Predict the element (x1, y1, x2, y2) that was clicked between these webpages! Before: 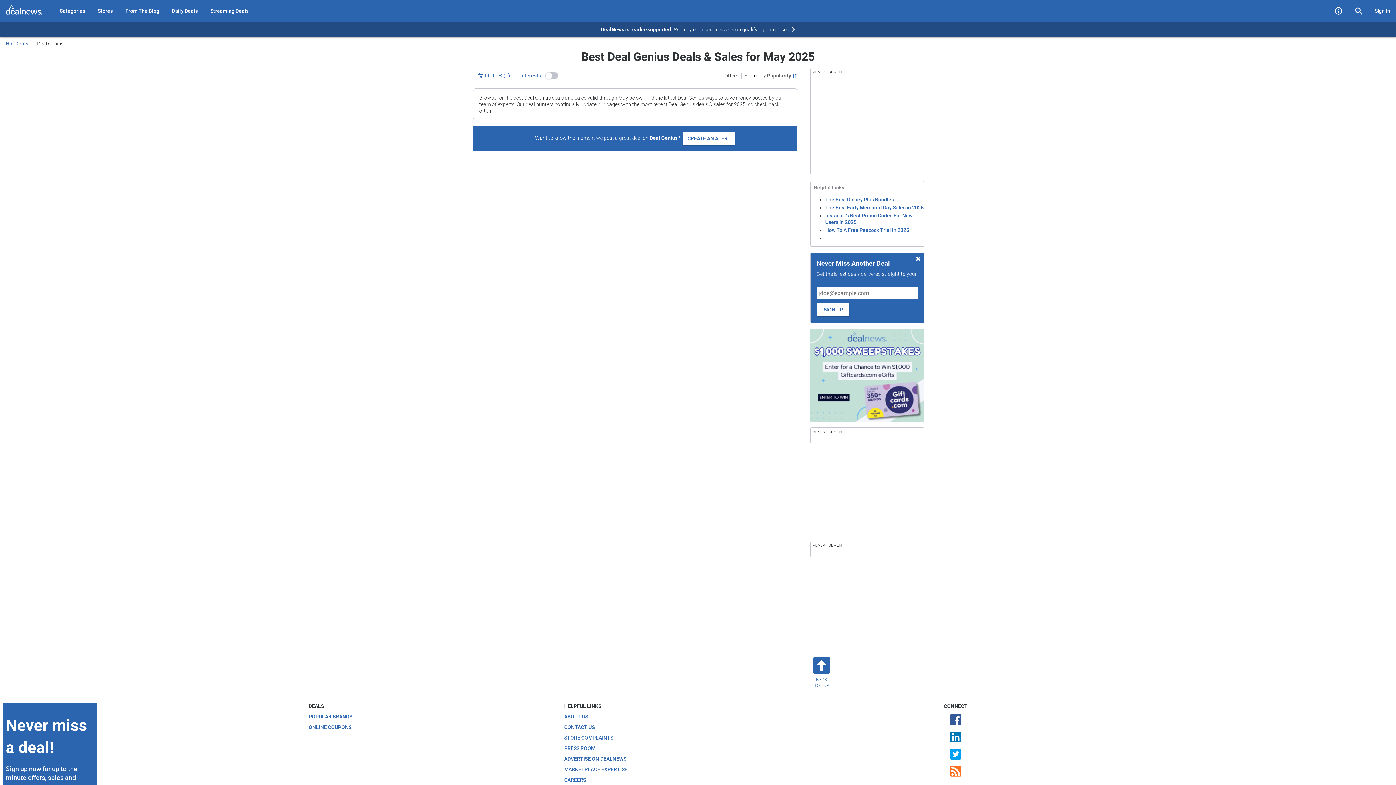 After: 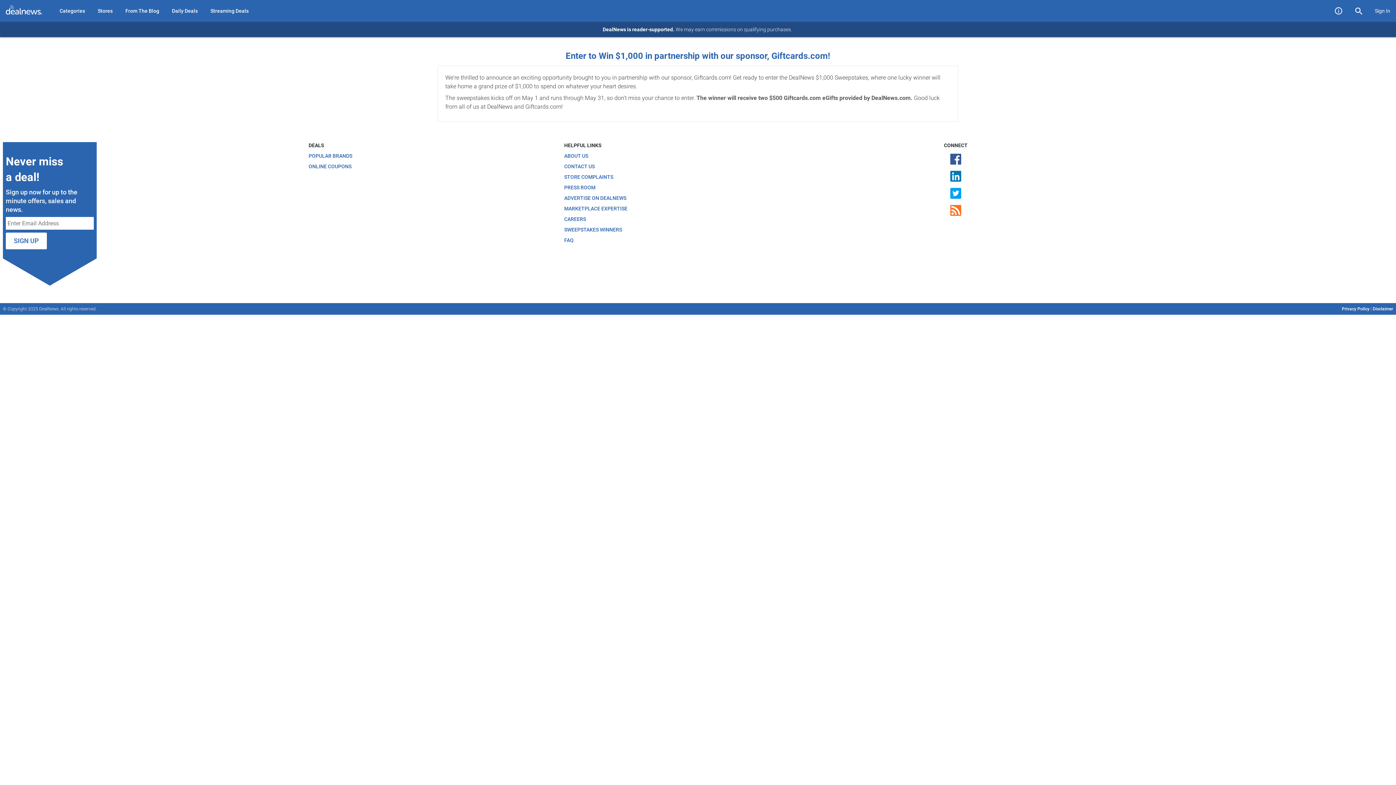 Action: bbox: (810, 329, 924, 427)